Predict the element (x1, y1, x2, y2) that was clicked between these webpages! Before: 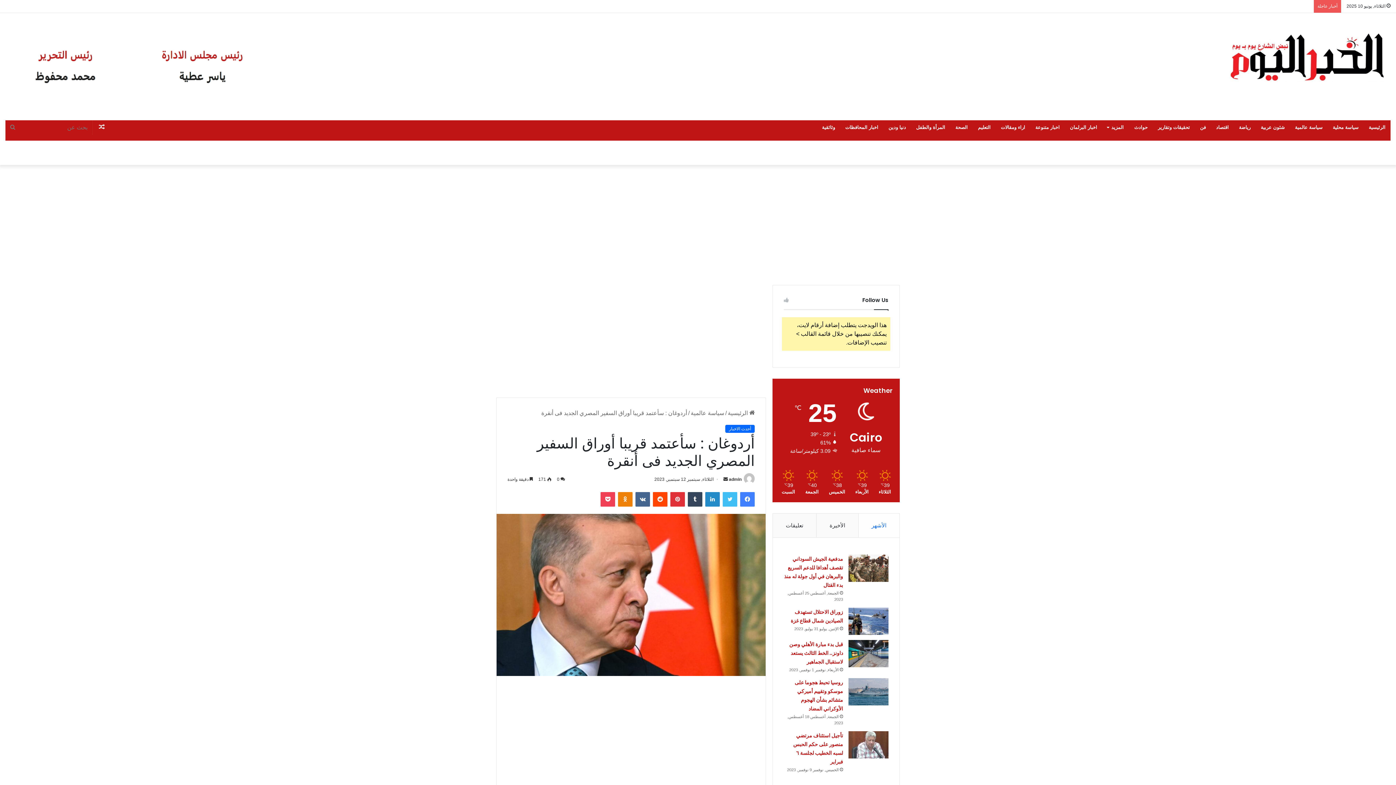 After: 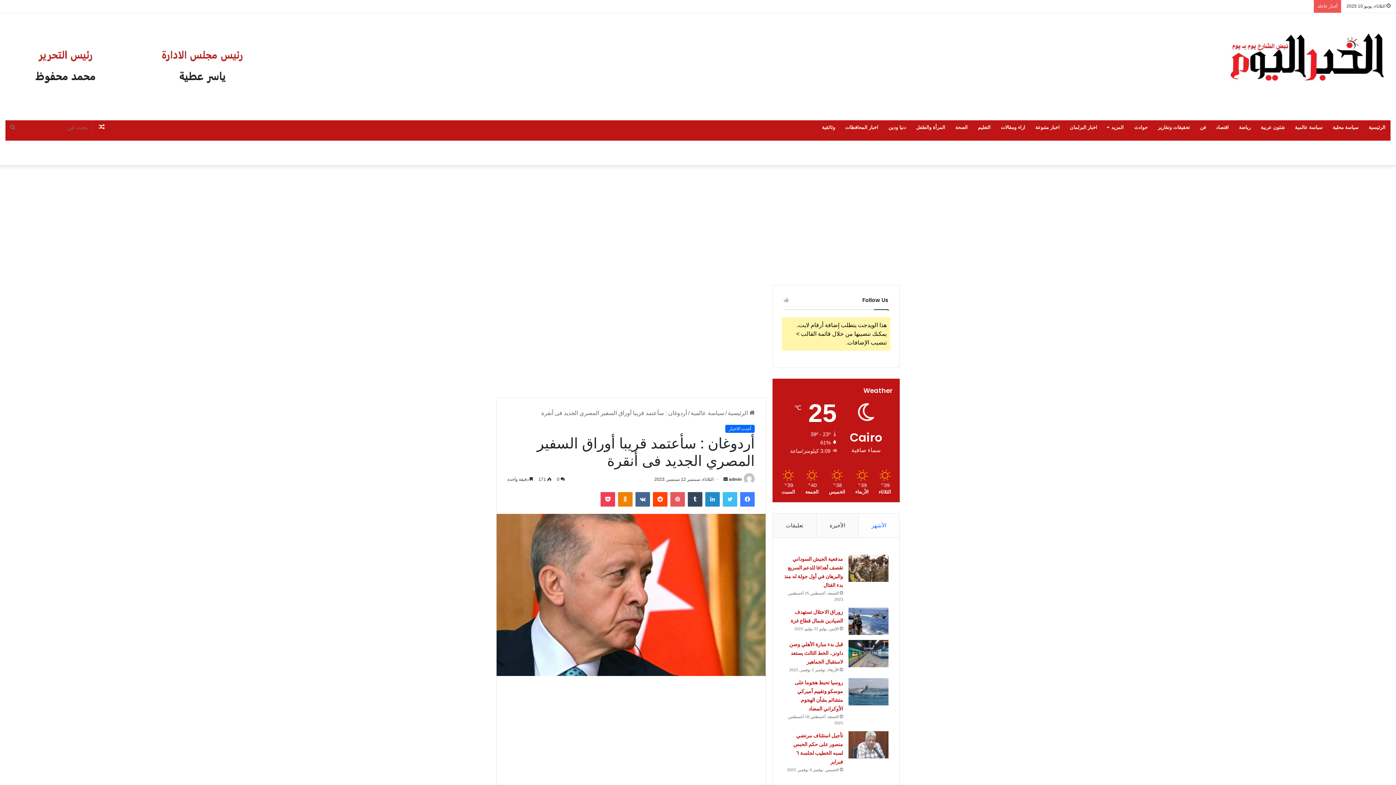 Action: label: بينتيريست bbox: (670, 492, 685, 507)